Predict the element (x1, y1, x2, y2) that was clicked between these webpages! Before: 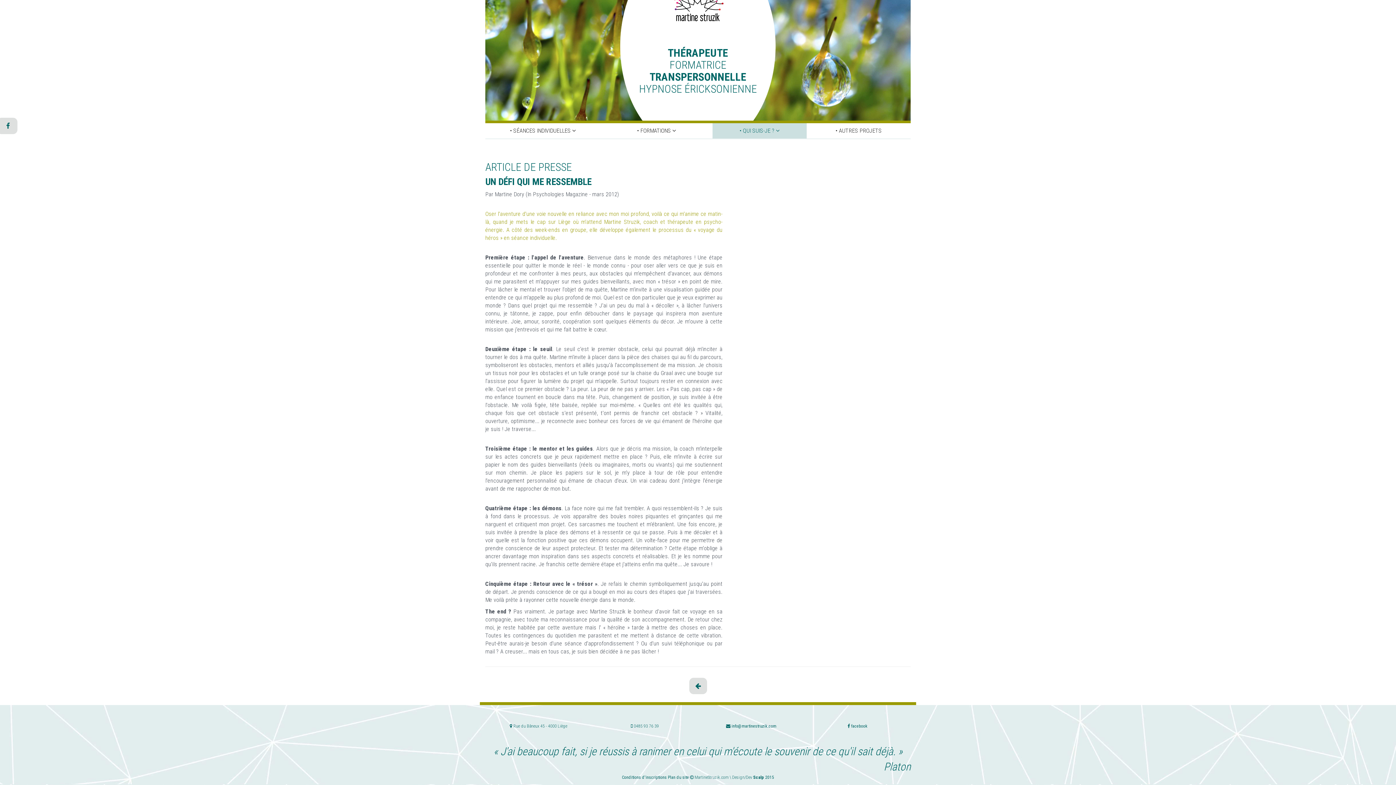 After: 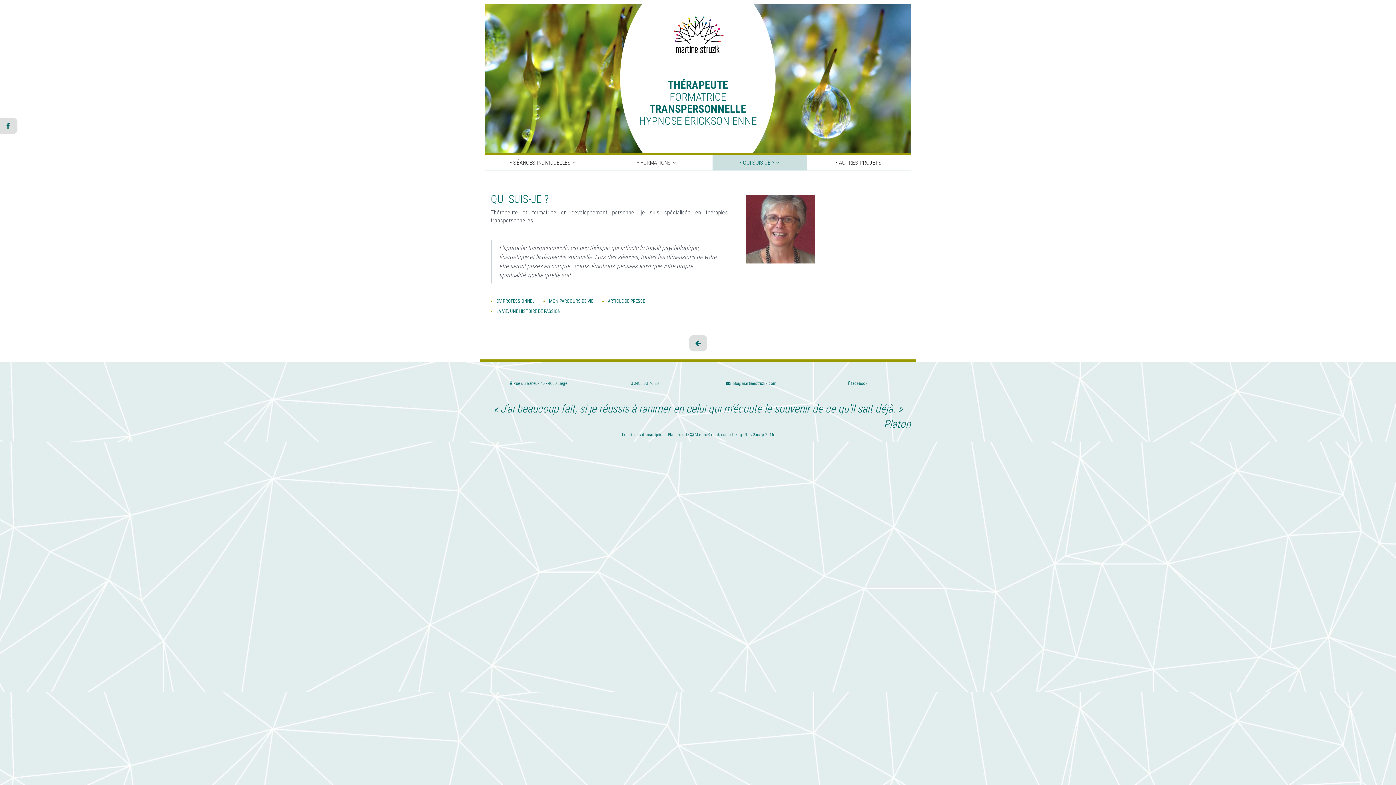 Action: label: • QUI SUIS-JE ?  bbox: (712, 123, 806, 138)